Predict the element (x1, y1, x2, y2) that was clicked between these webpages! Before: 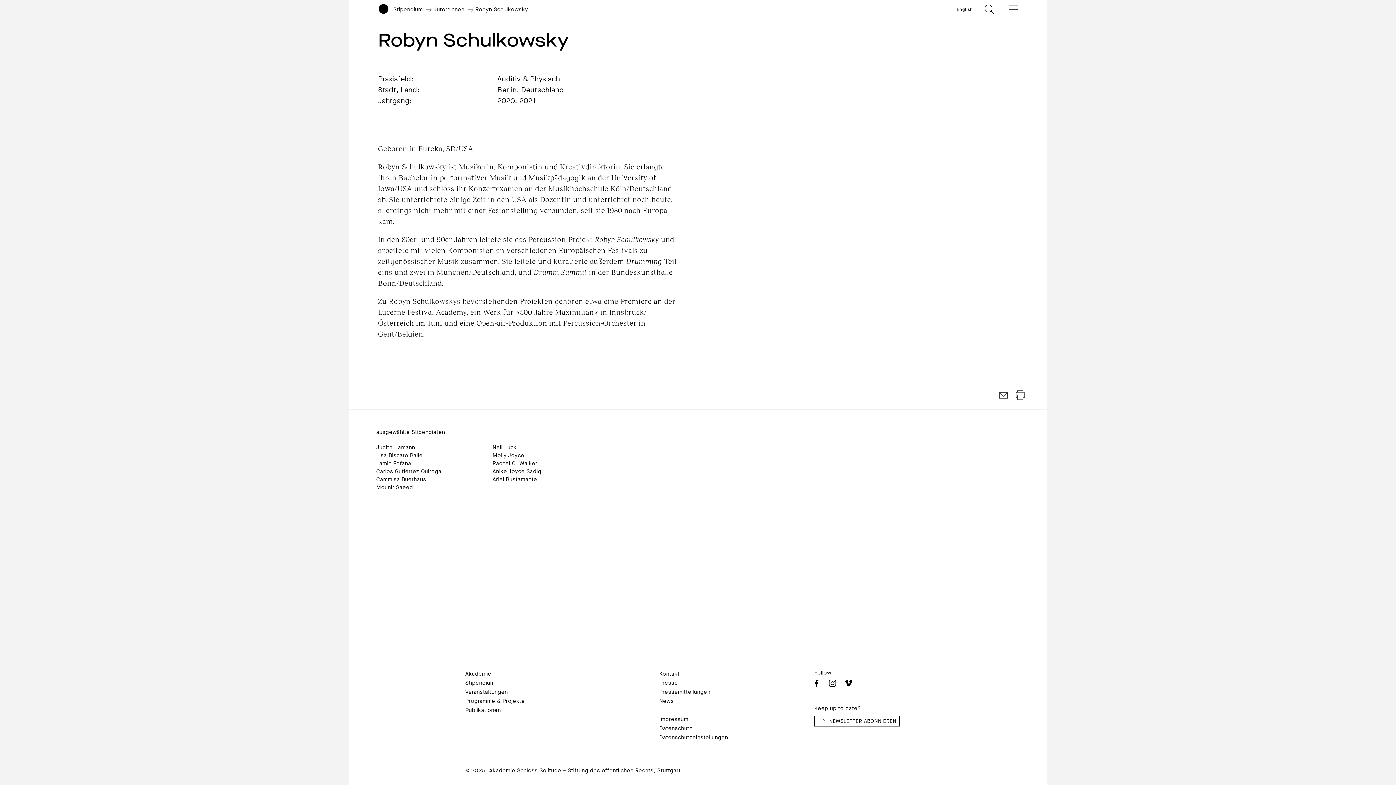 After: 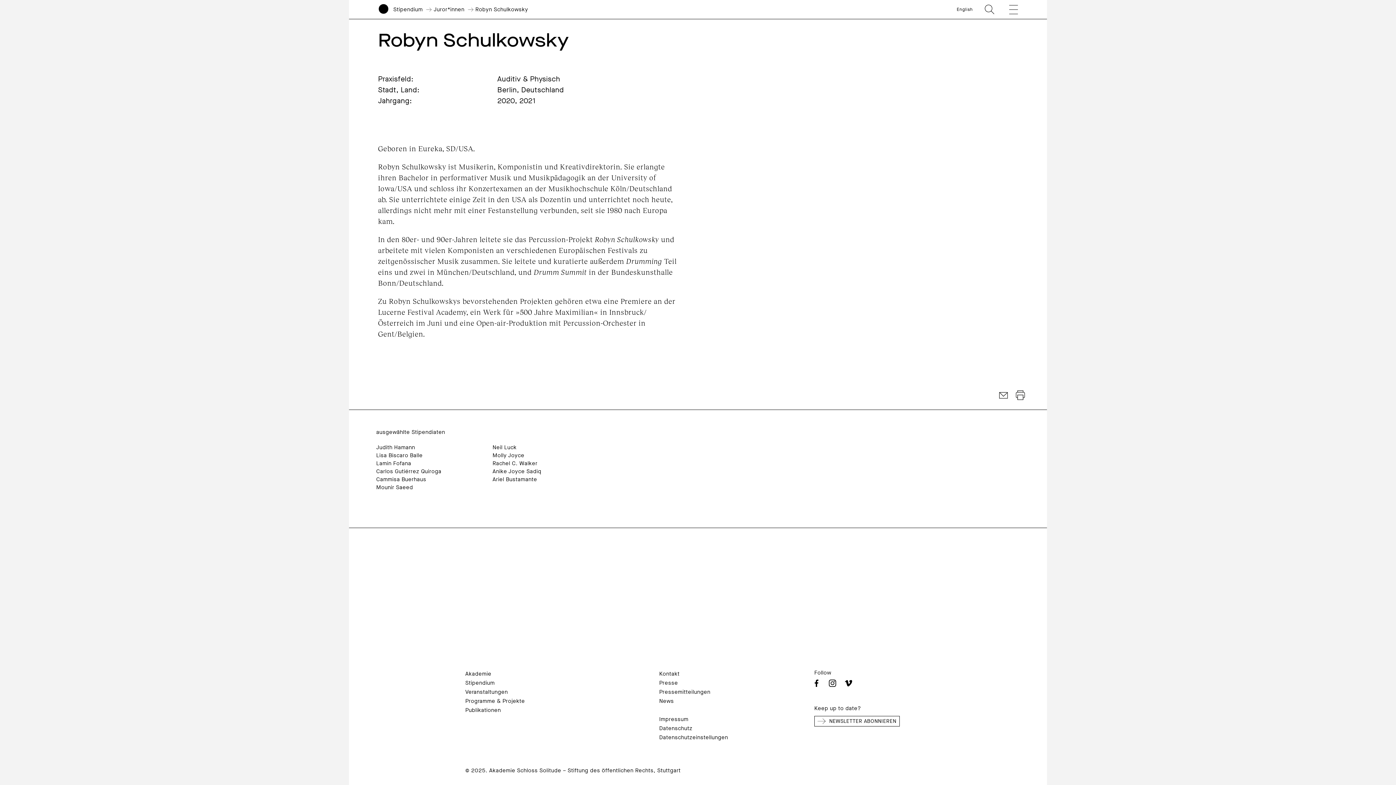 Action: bbox: (845, 680, 852, 687) label: Vimeo